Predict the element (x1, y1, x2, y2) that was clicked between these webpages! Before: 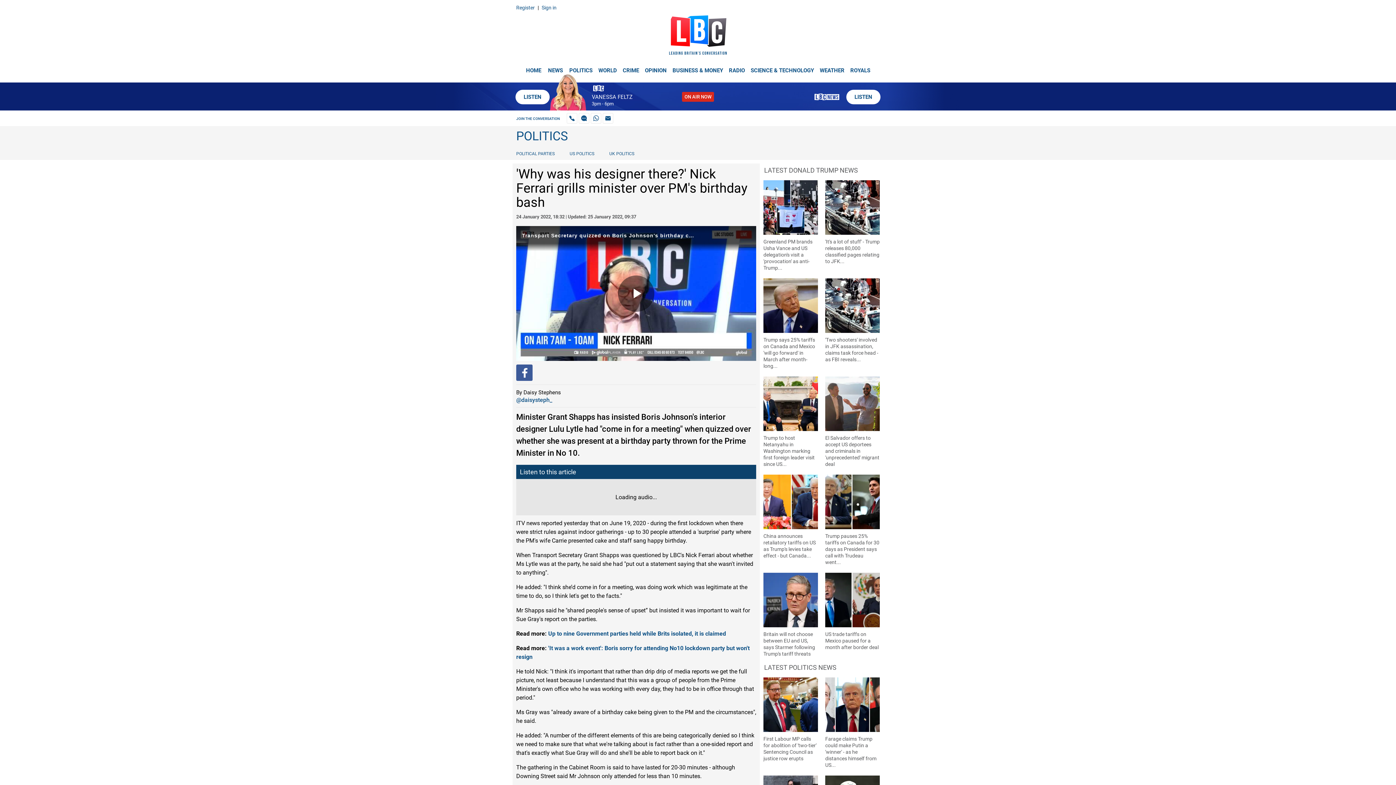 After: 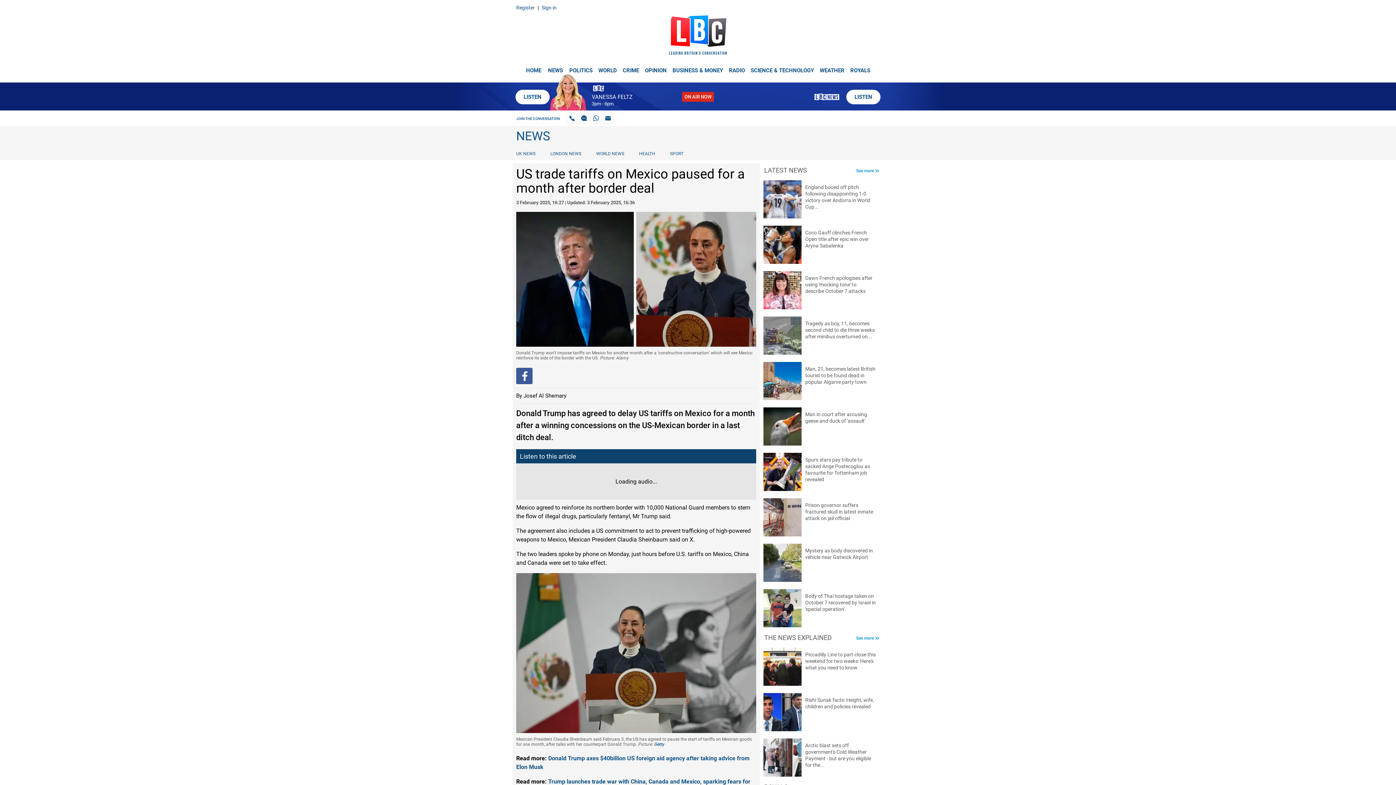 Action: bbox: (825, 573, 880, 650) label: US trade tariffs on Mexico paused for a month after border deal